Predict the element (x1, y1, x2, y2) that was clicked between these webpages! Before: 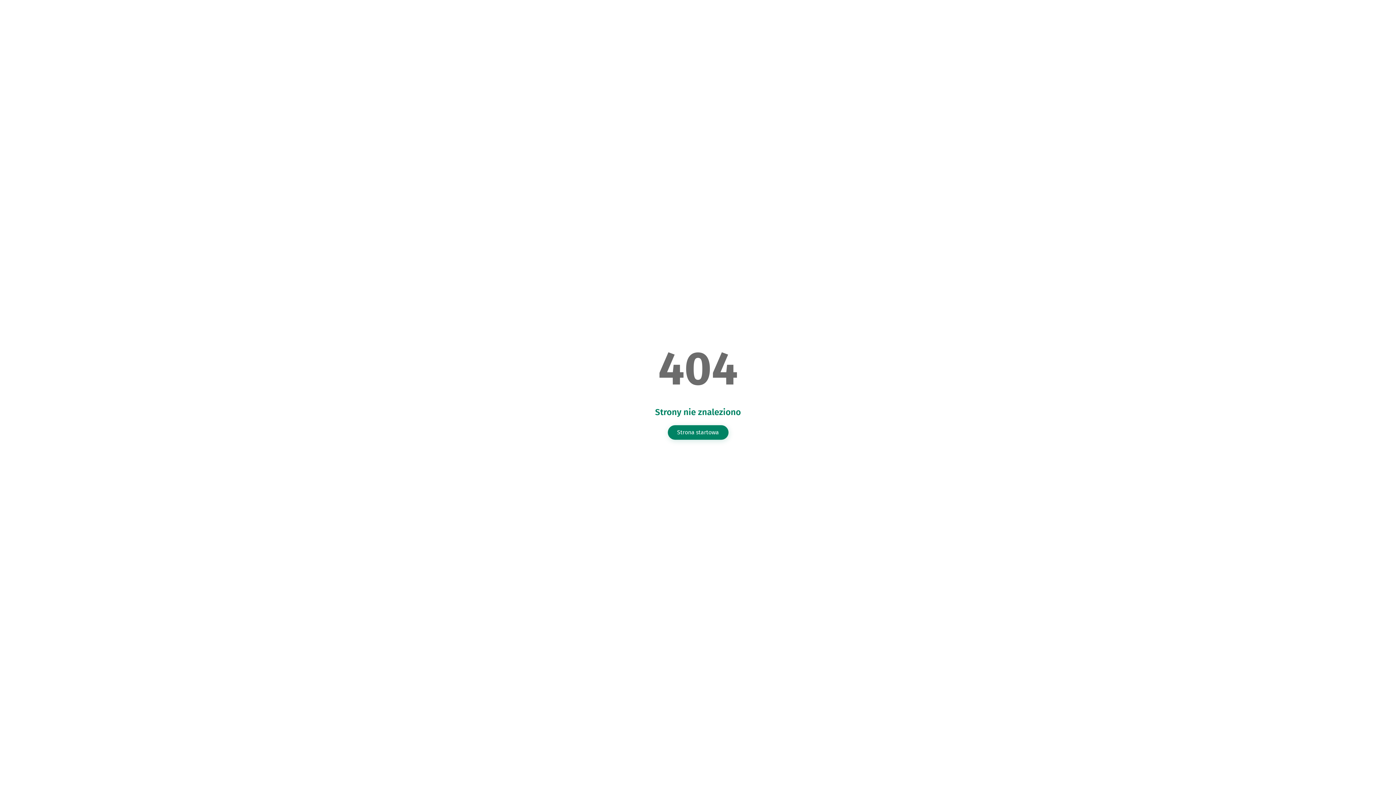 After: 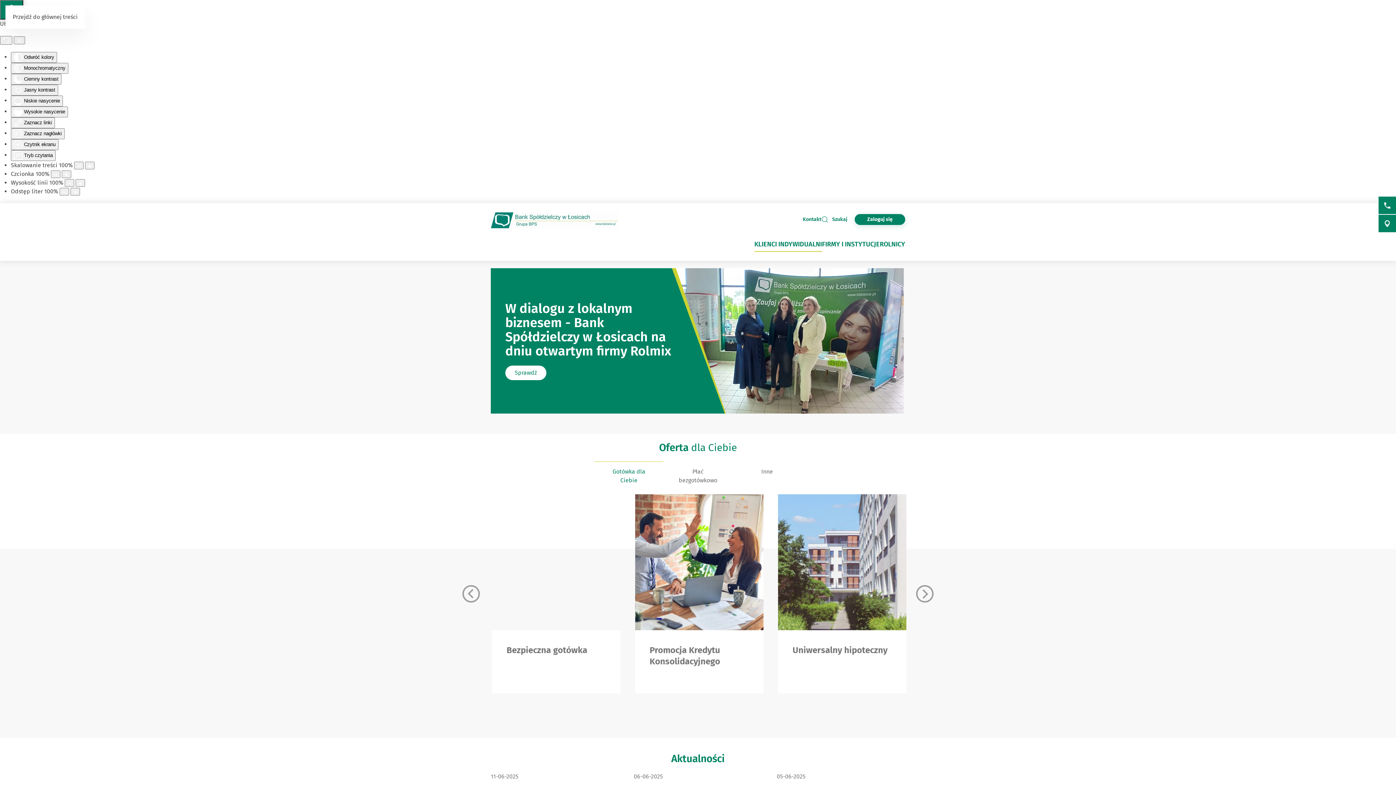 Action: label: Strona startowa bbox: (667, 425, 728, 439)